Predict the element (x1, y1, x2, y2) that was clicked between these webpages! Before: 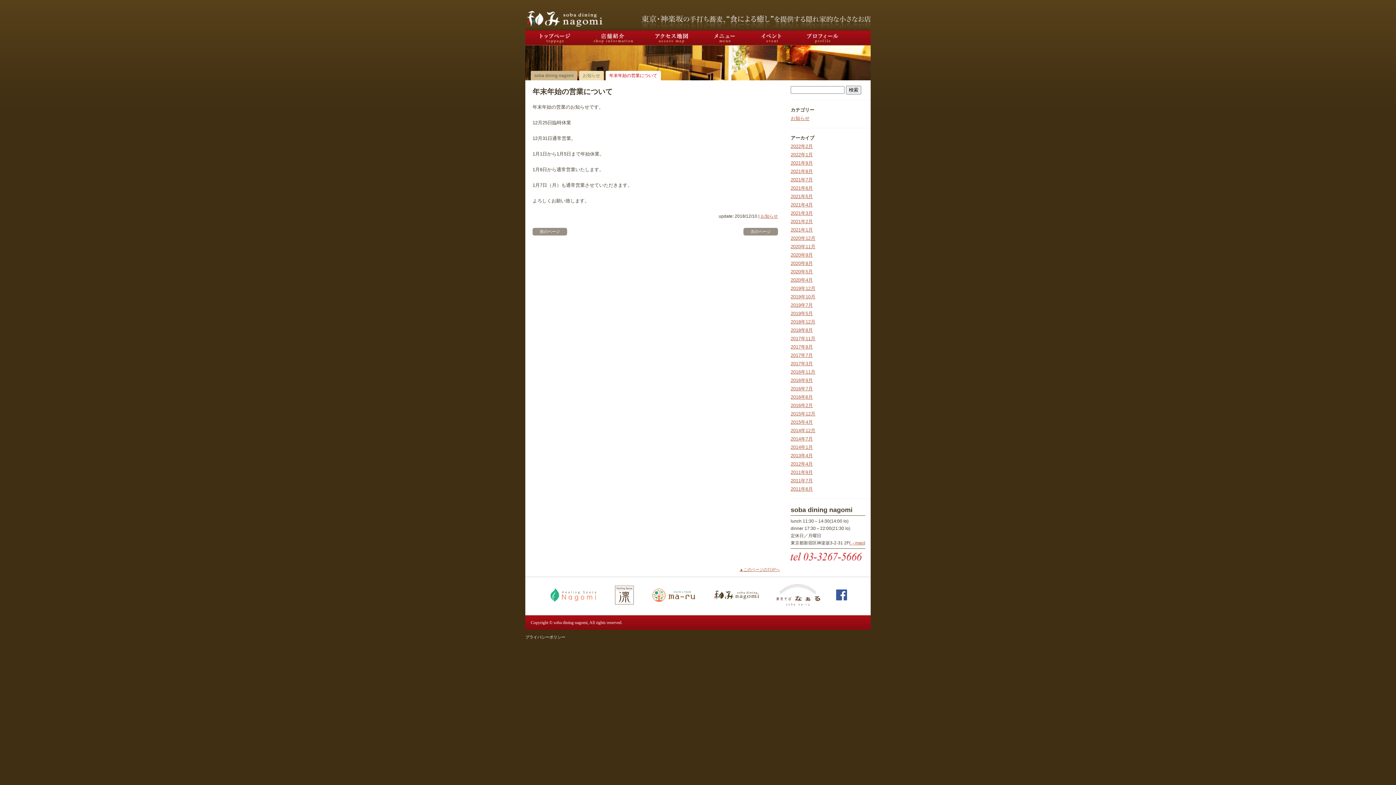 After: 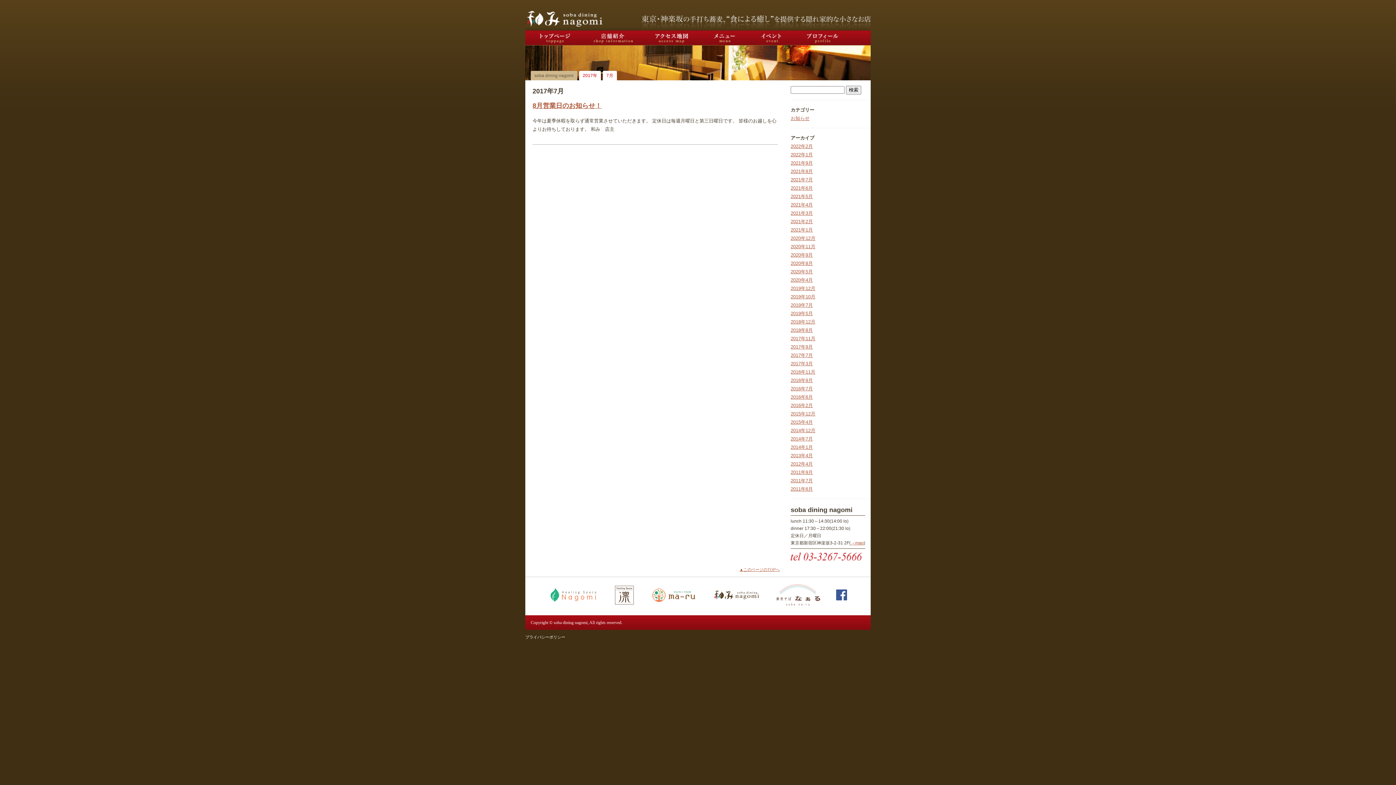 Action: label: 2017年7月 bbox: (790, 352, 813, 358)